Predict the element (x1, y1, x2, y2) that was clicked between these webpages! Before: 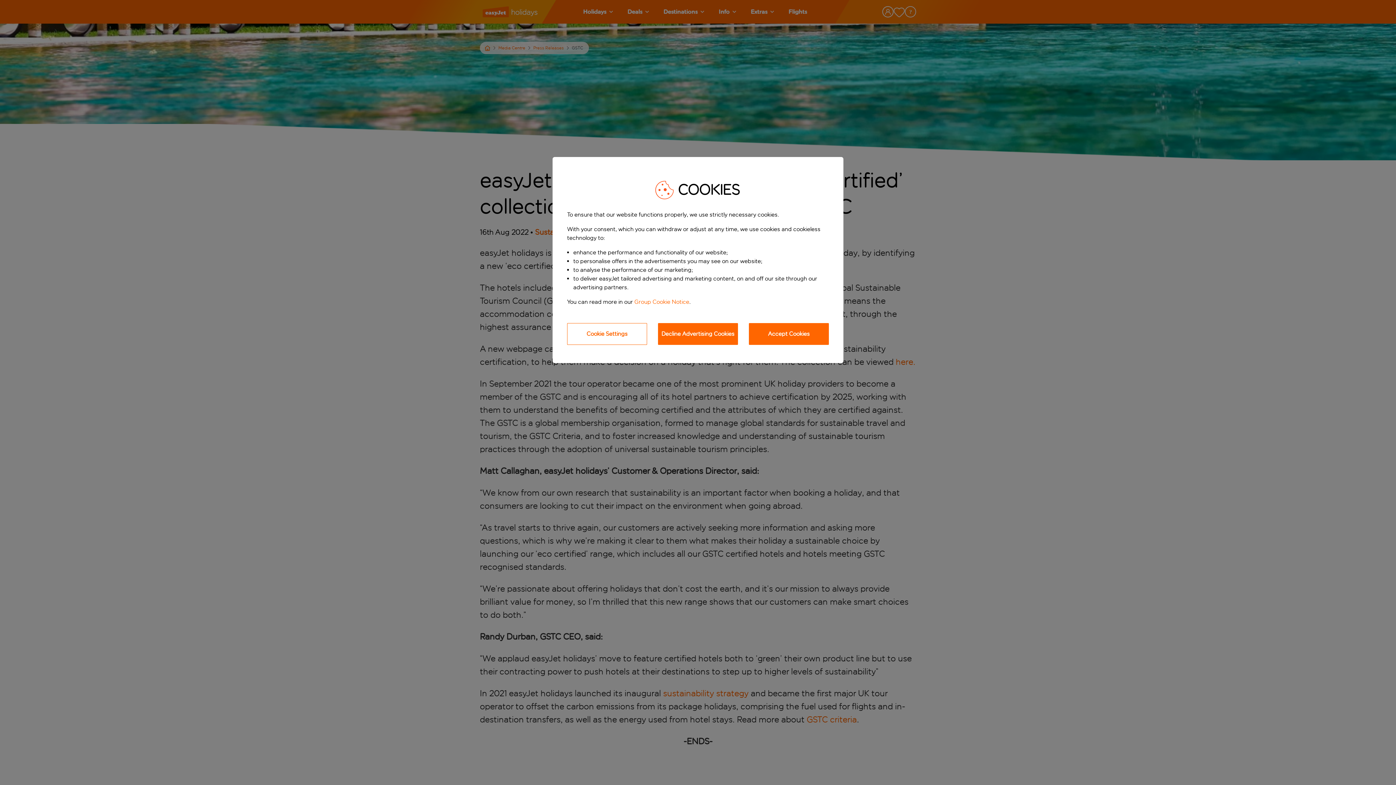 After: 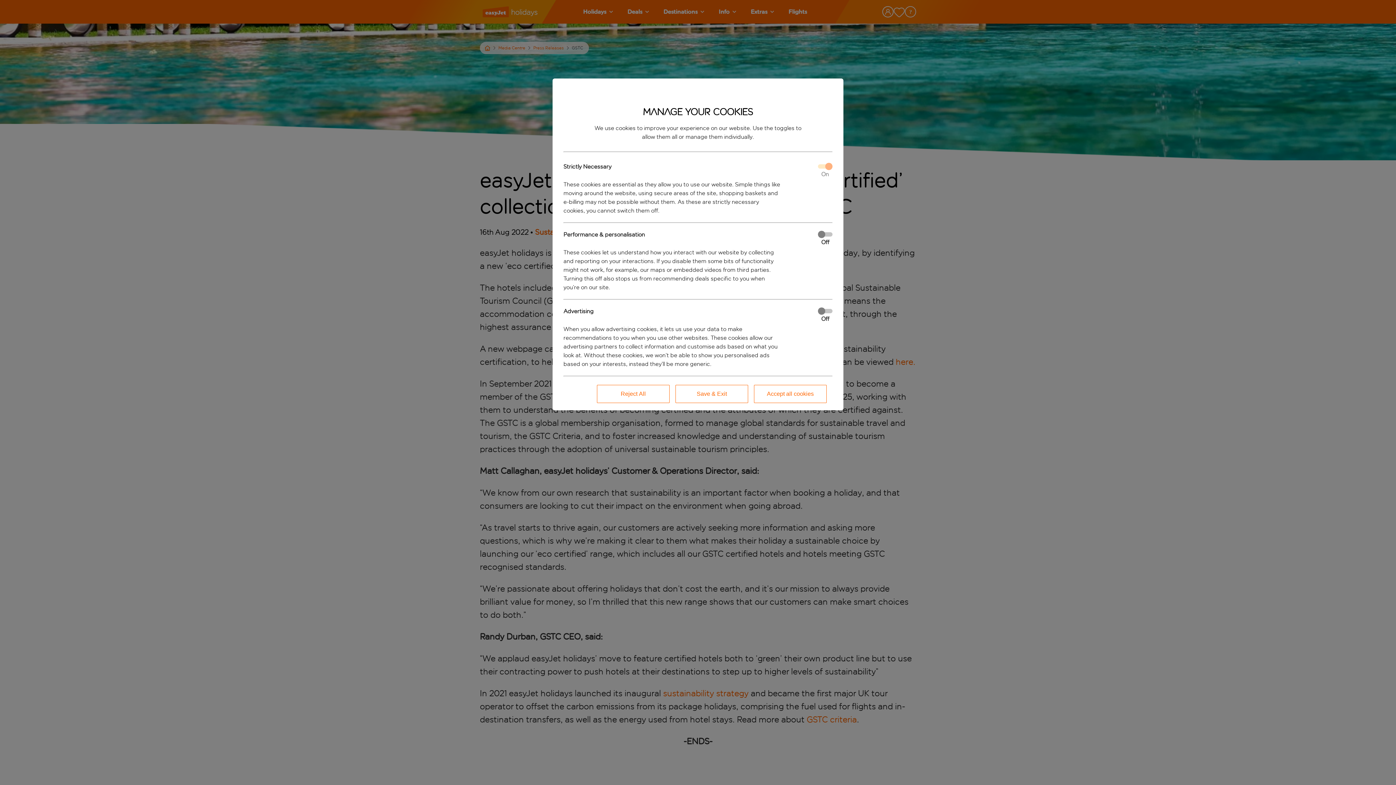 Action: bbox: (567, 323, 647, 345) label: Cookie Settings